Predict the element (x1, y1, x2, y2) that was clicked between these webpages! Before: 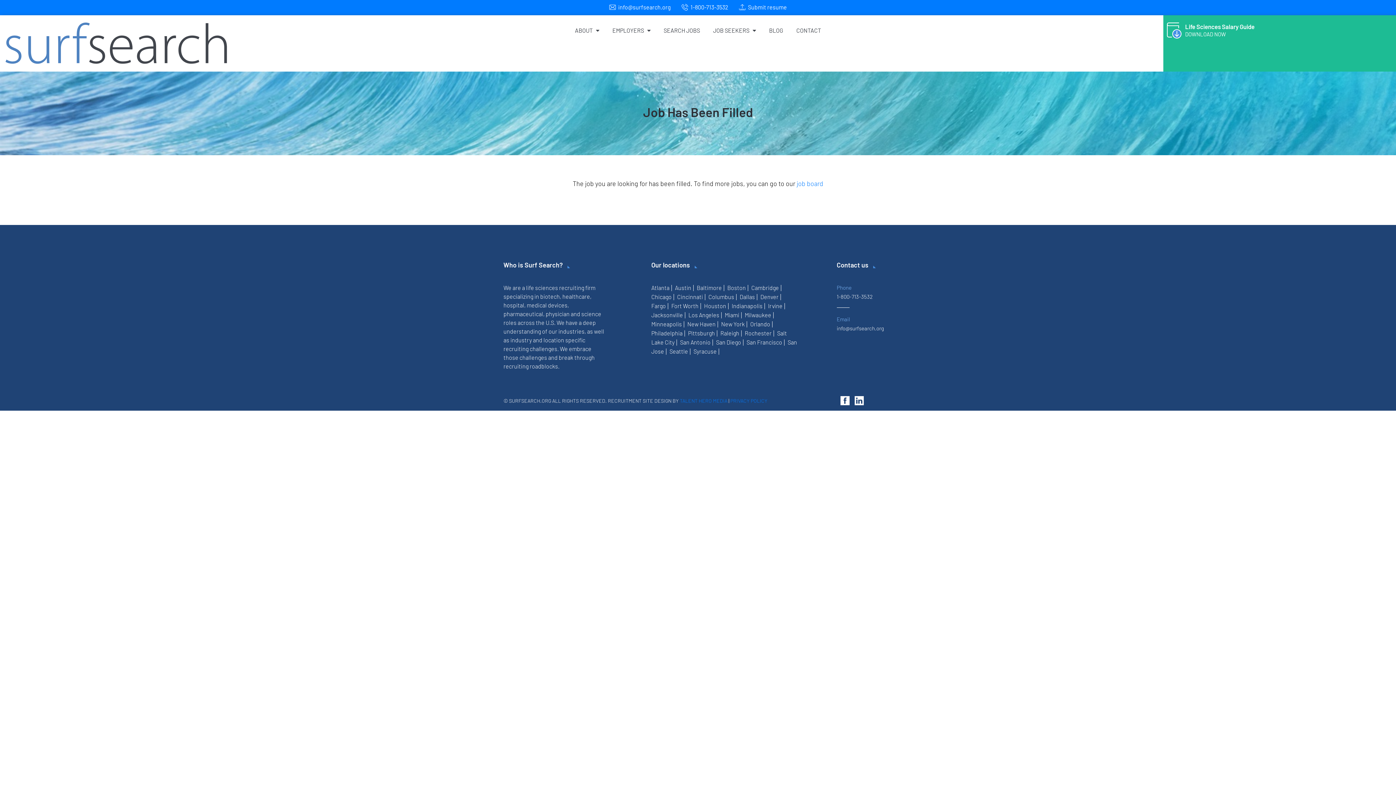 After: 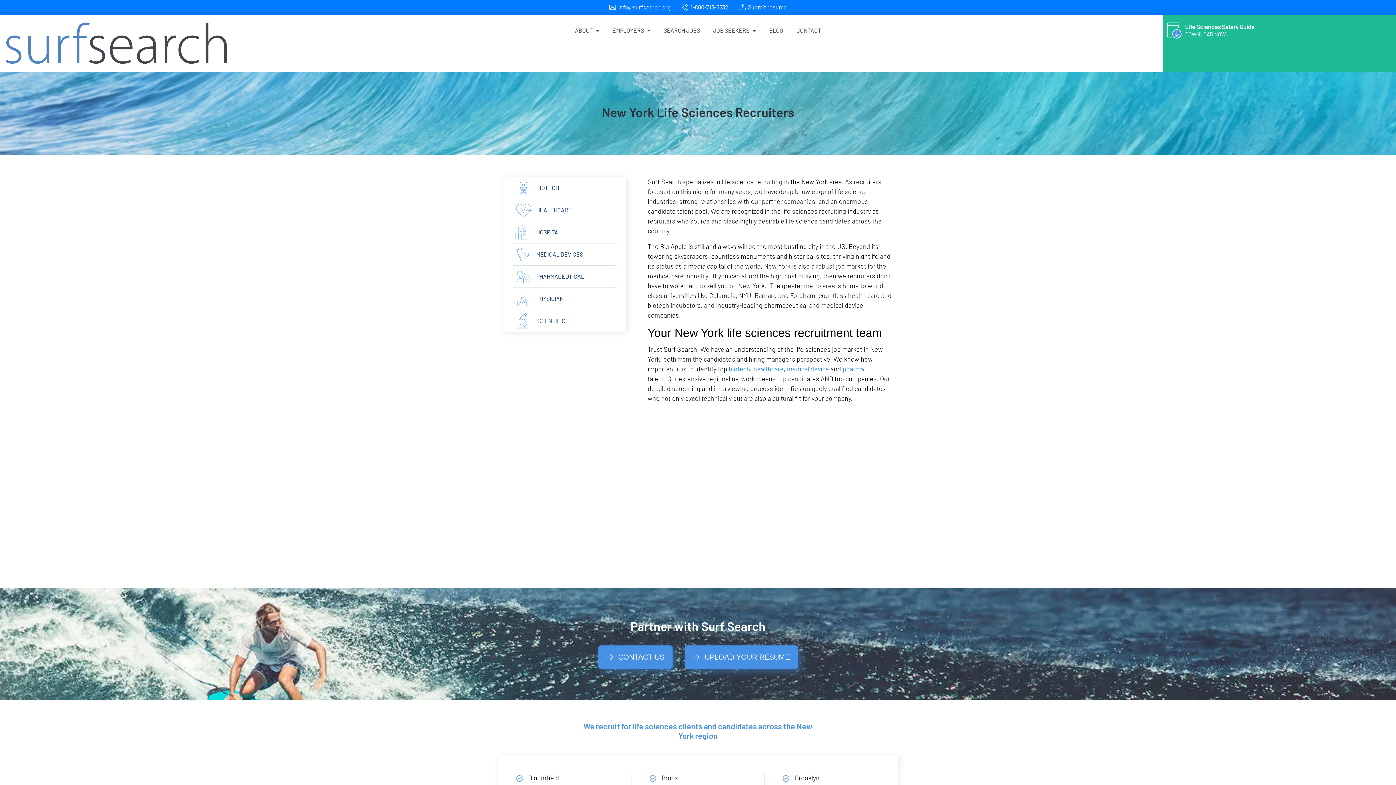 Action: bbox: (721, 320, 744, 327) label: New York